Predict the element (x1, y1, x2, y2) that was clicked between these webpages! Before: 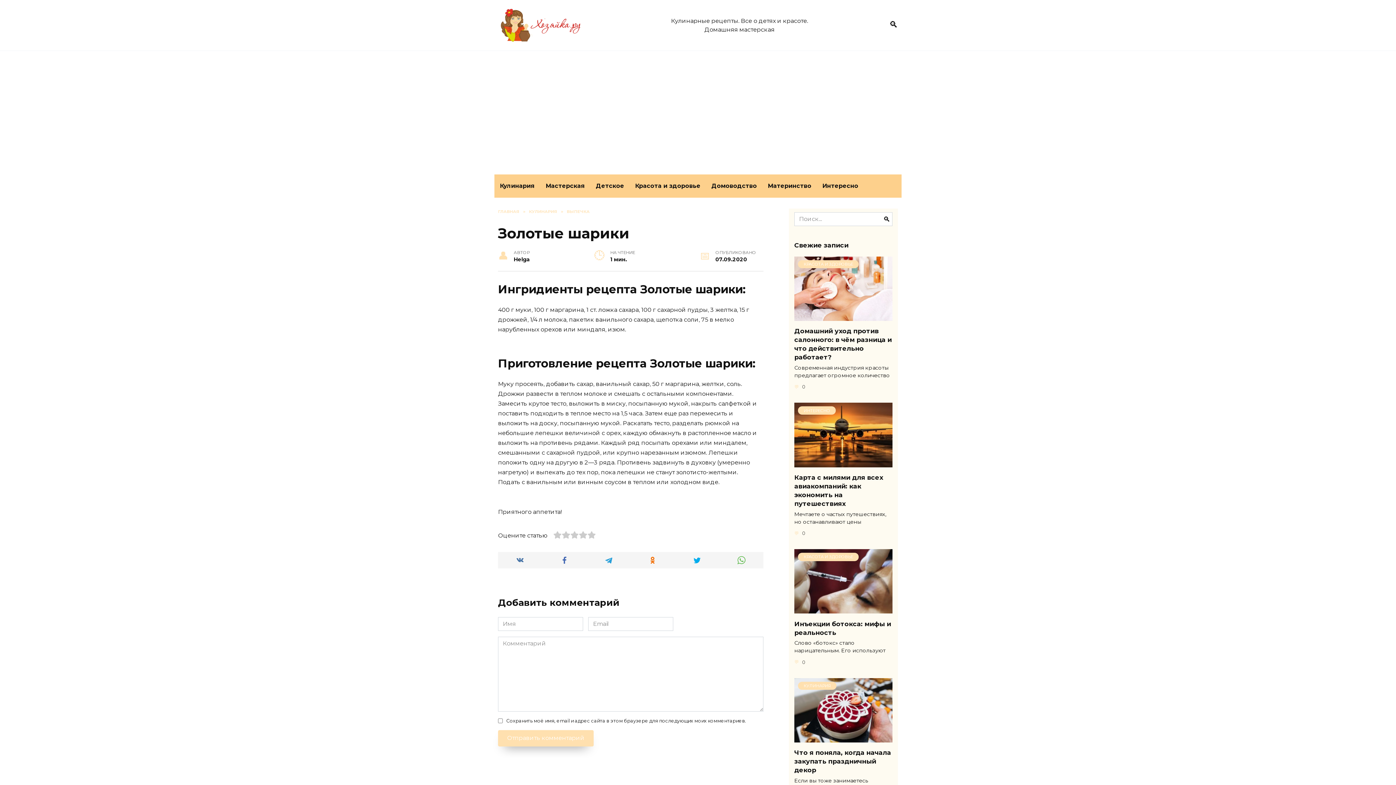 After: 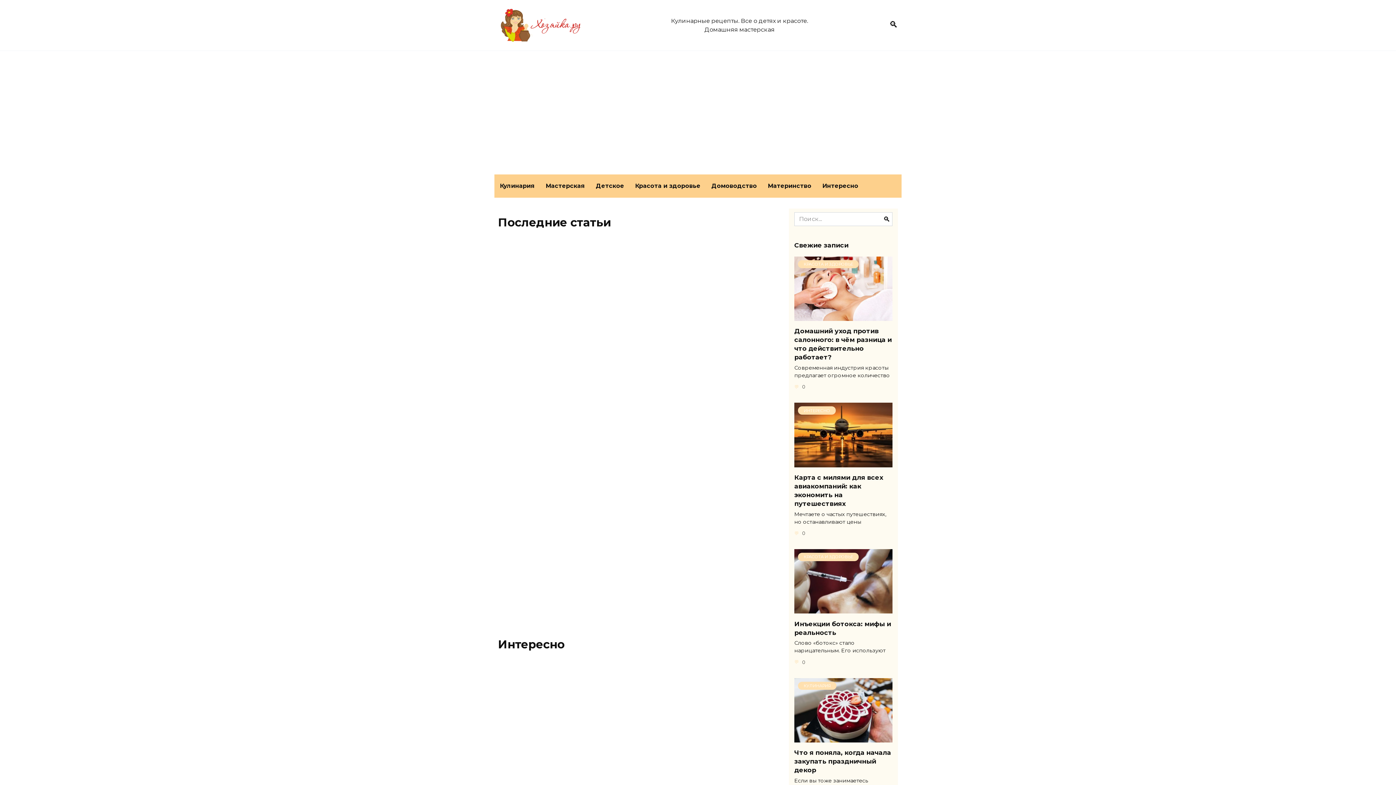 Action: label: ГЛАВНАЯ bbox: (498, 209, 519, 214)